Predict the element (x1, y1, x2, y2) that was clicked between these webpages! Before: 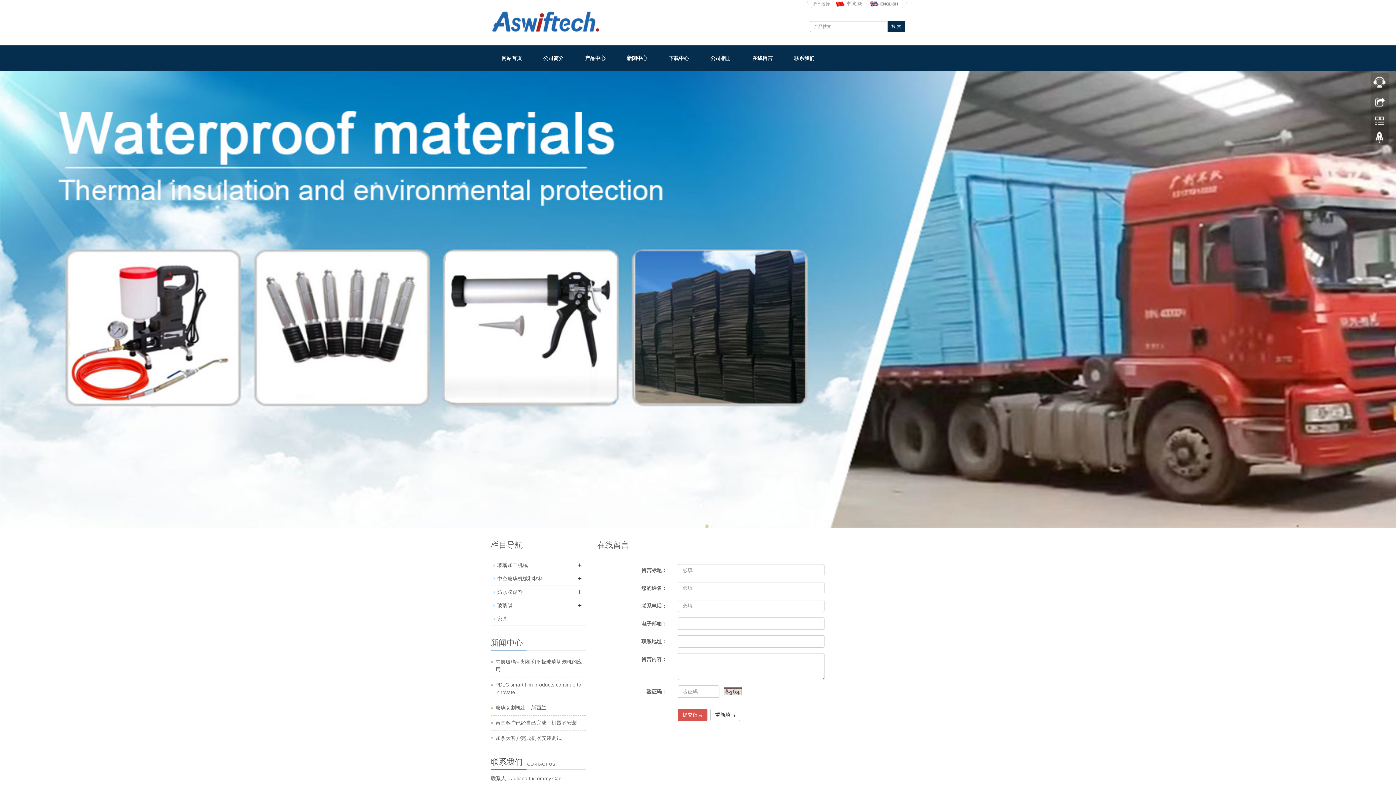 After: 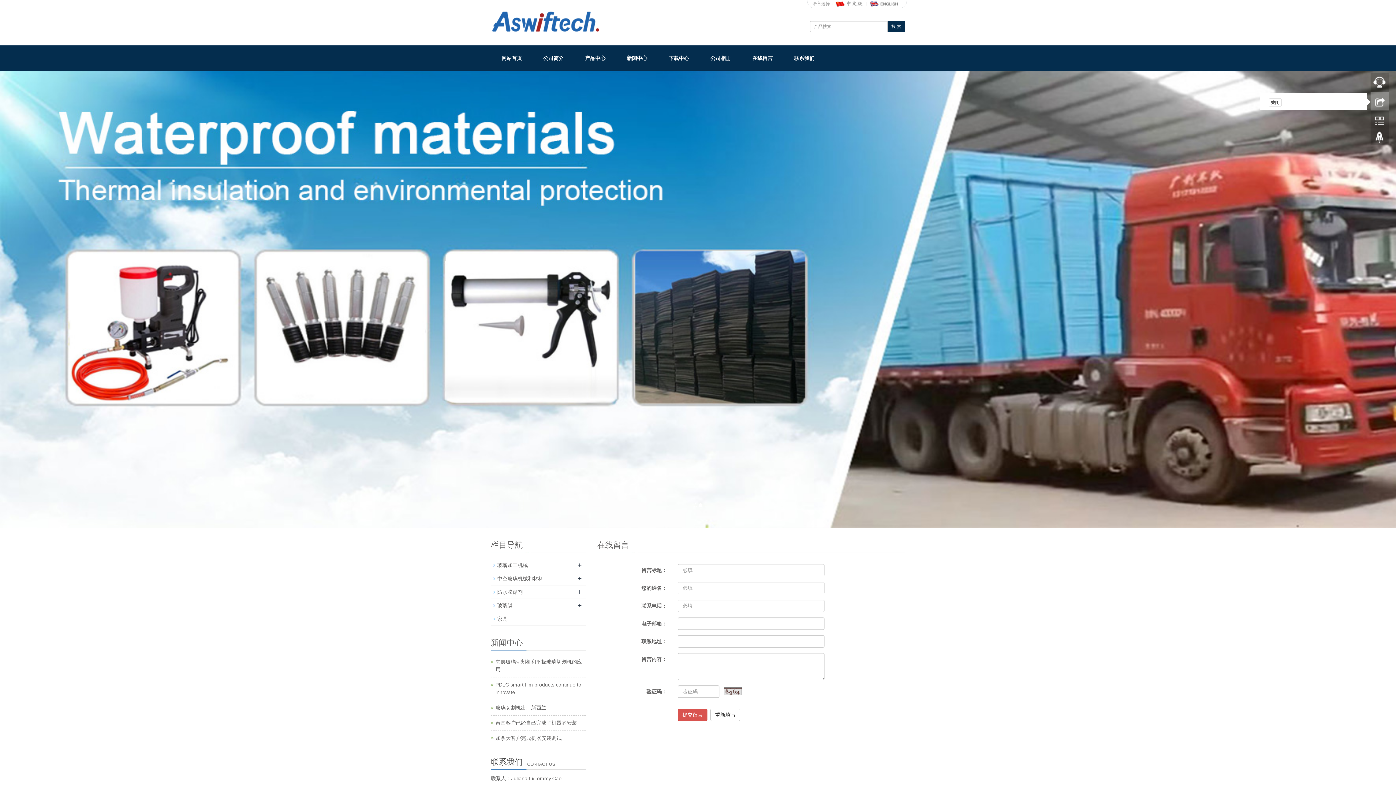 Action: bbox: (1370, 92, 1389, 110)